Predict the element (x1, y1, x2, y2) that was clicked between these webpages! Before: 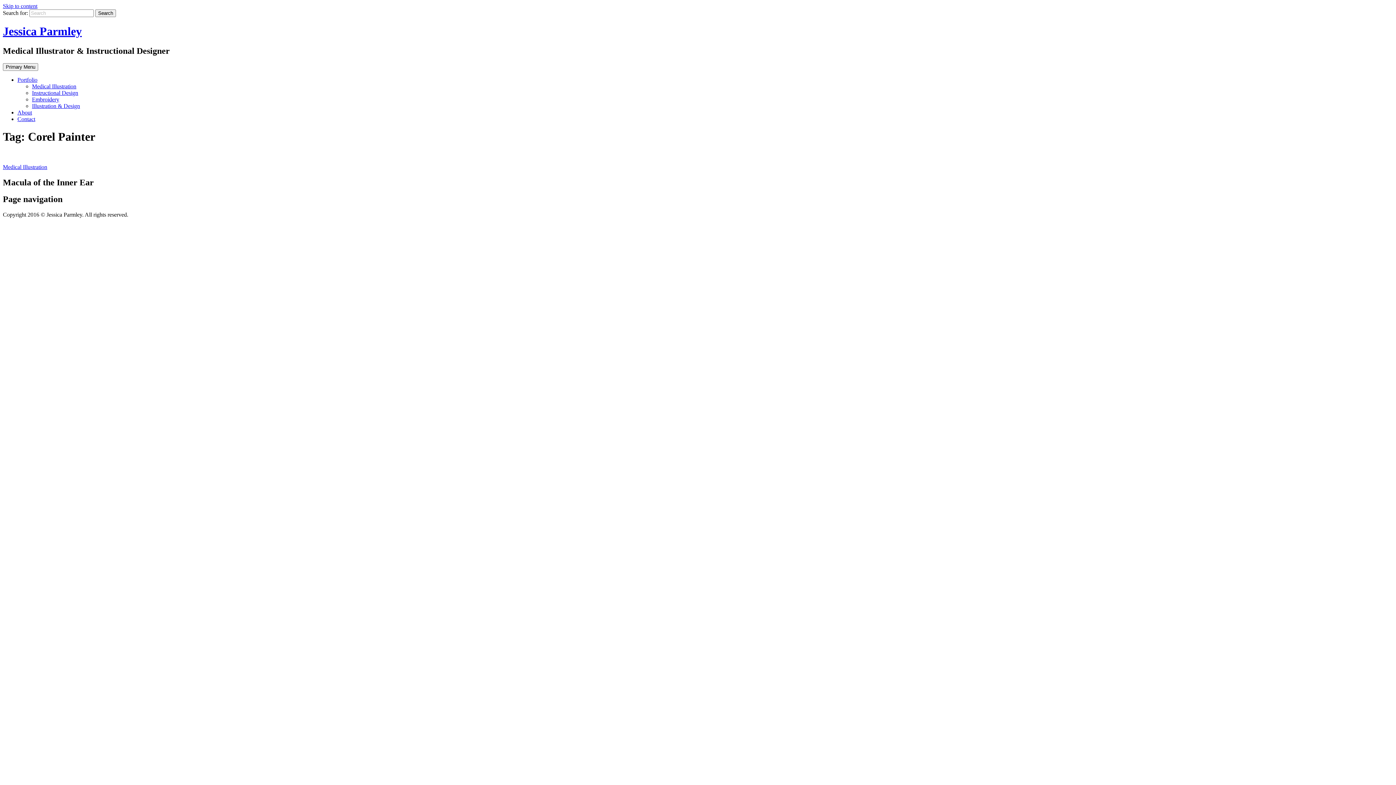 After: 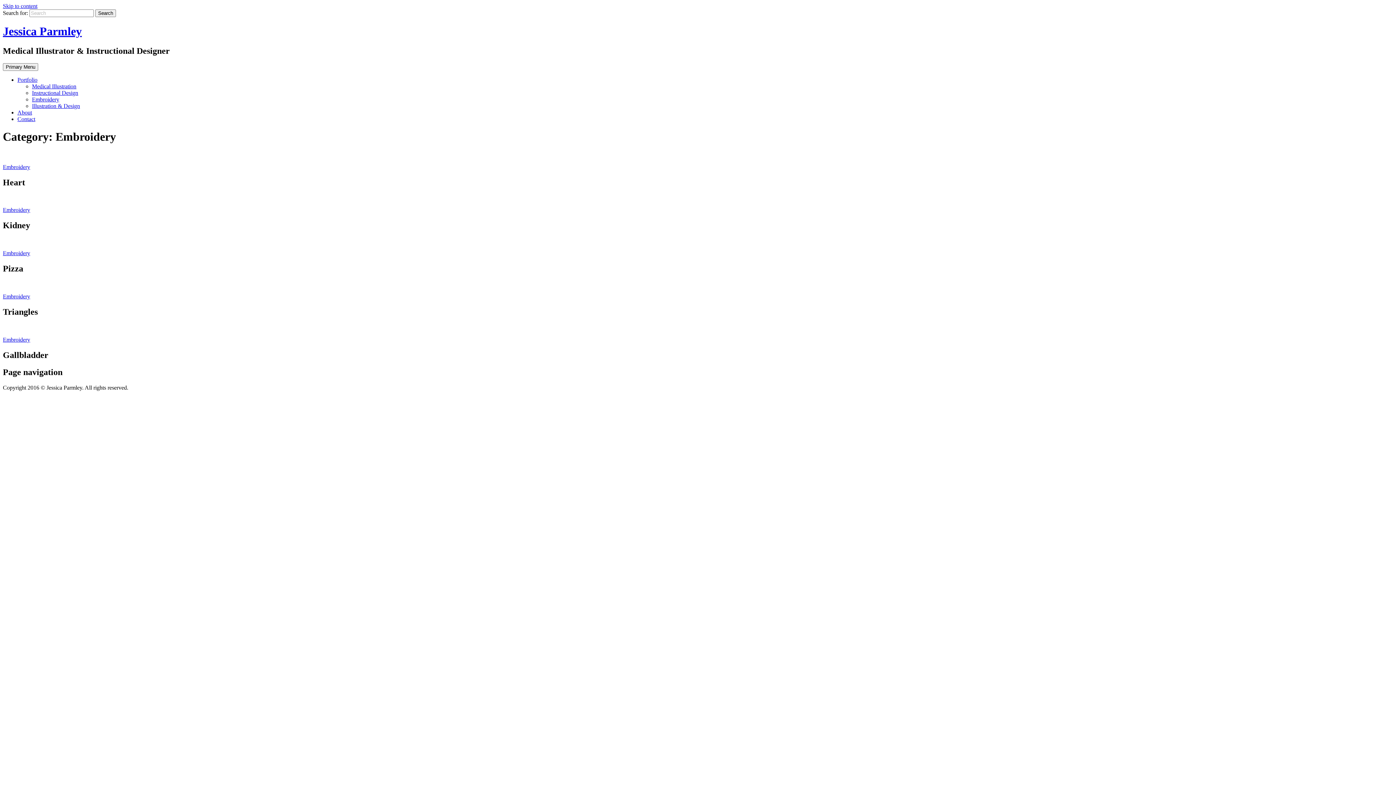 Action: label: Embroidery bbox: (32, 96, 59, 102)